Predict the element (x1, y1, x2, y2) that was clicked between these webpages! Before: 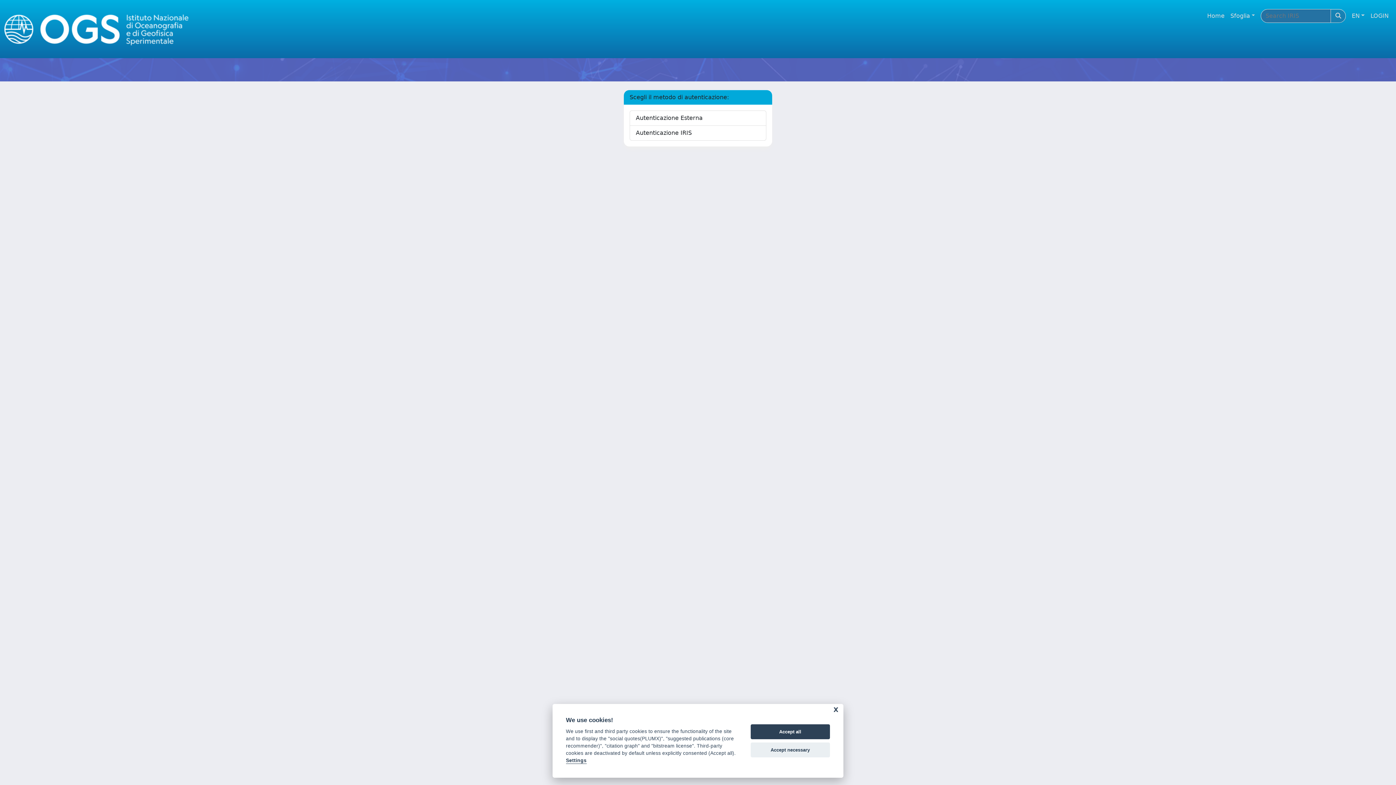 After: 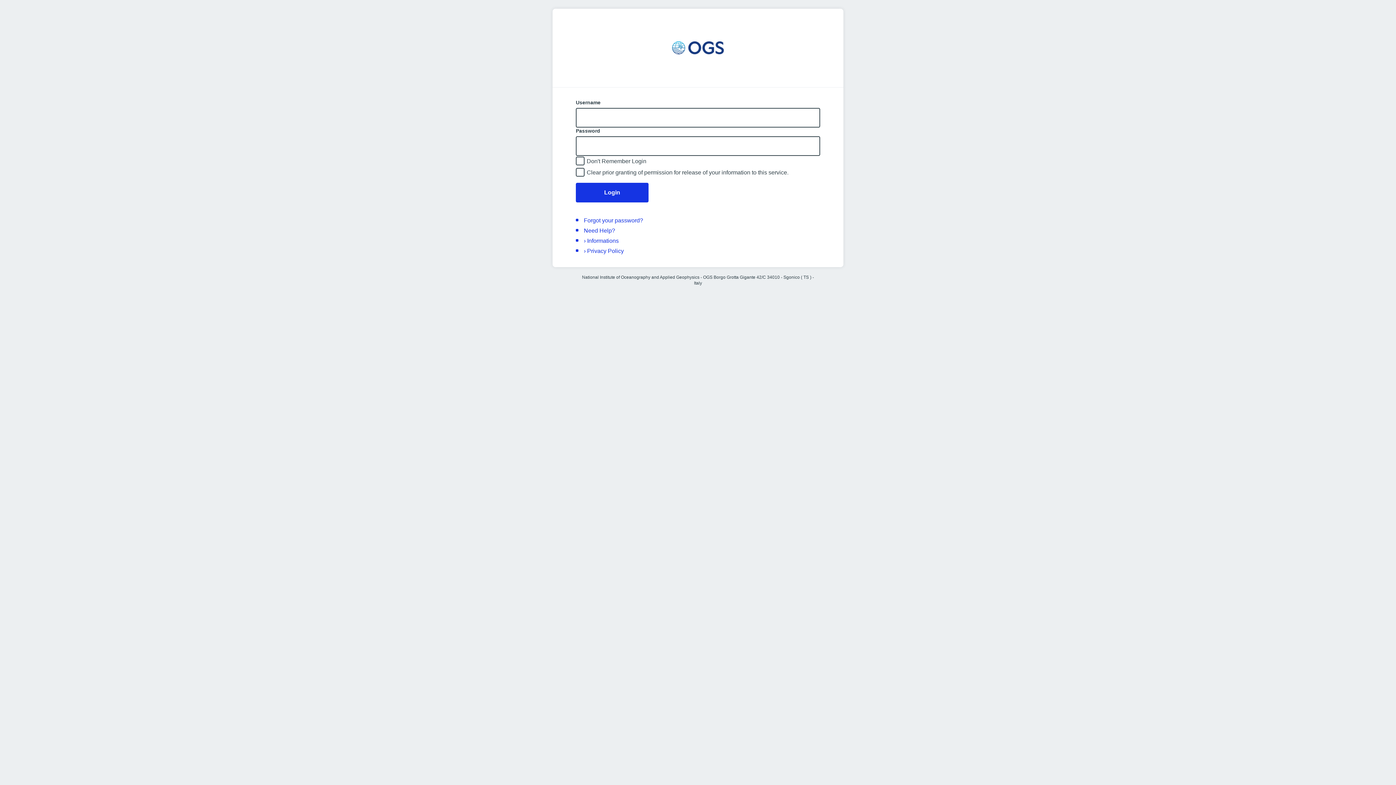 Action: bbox: (629, 110, 766, 125) label: Autenticazione Esterna